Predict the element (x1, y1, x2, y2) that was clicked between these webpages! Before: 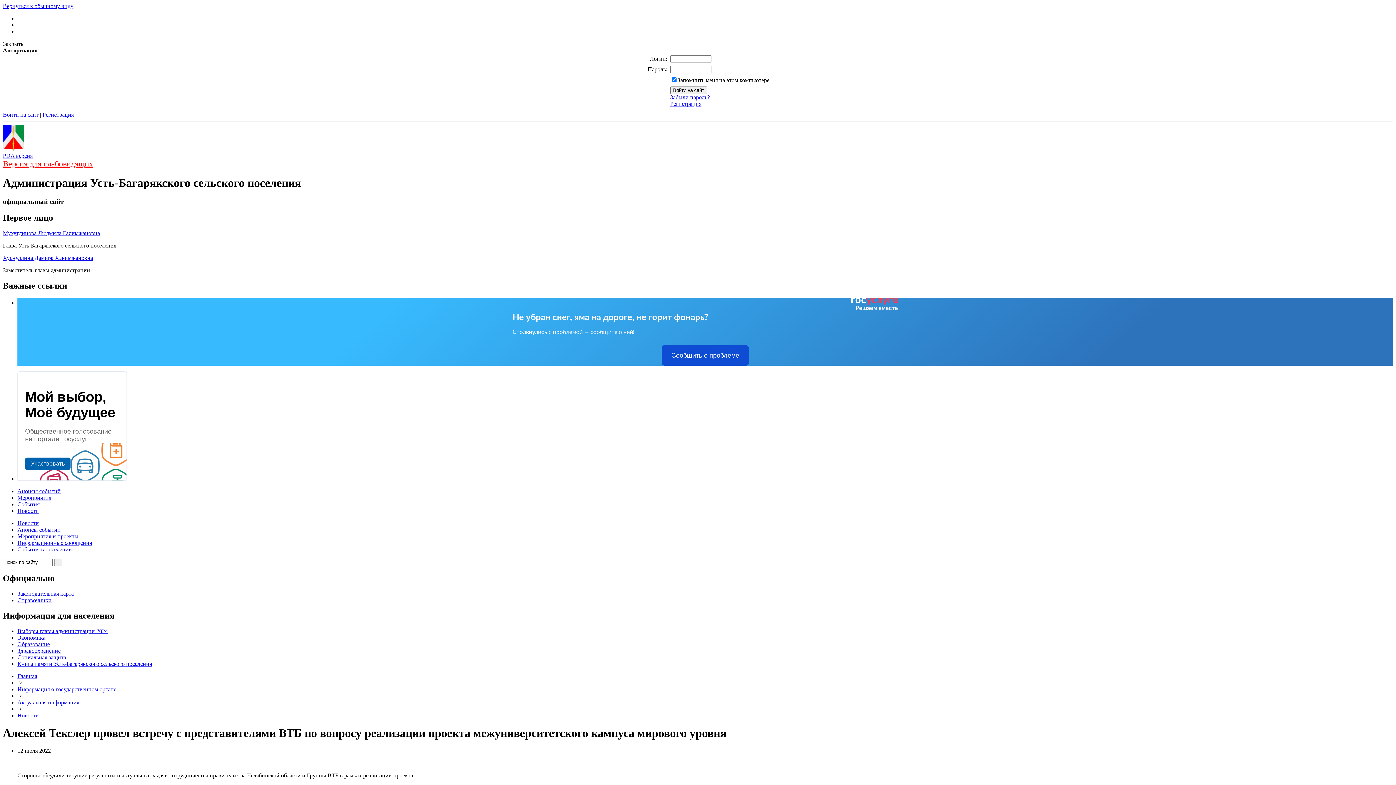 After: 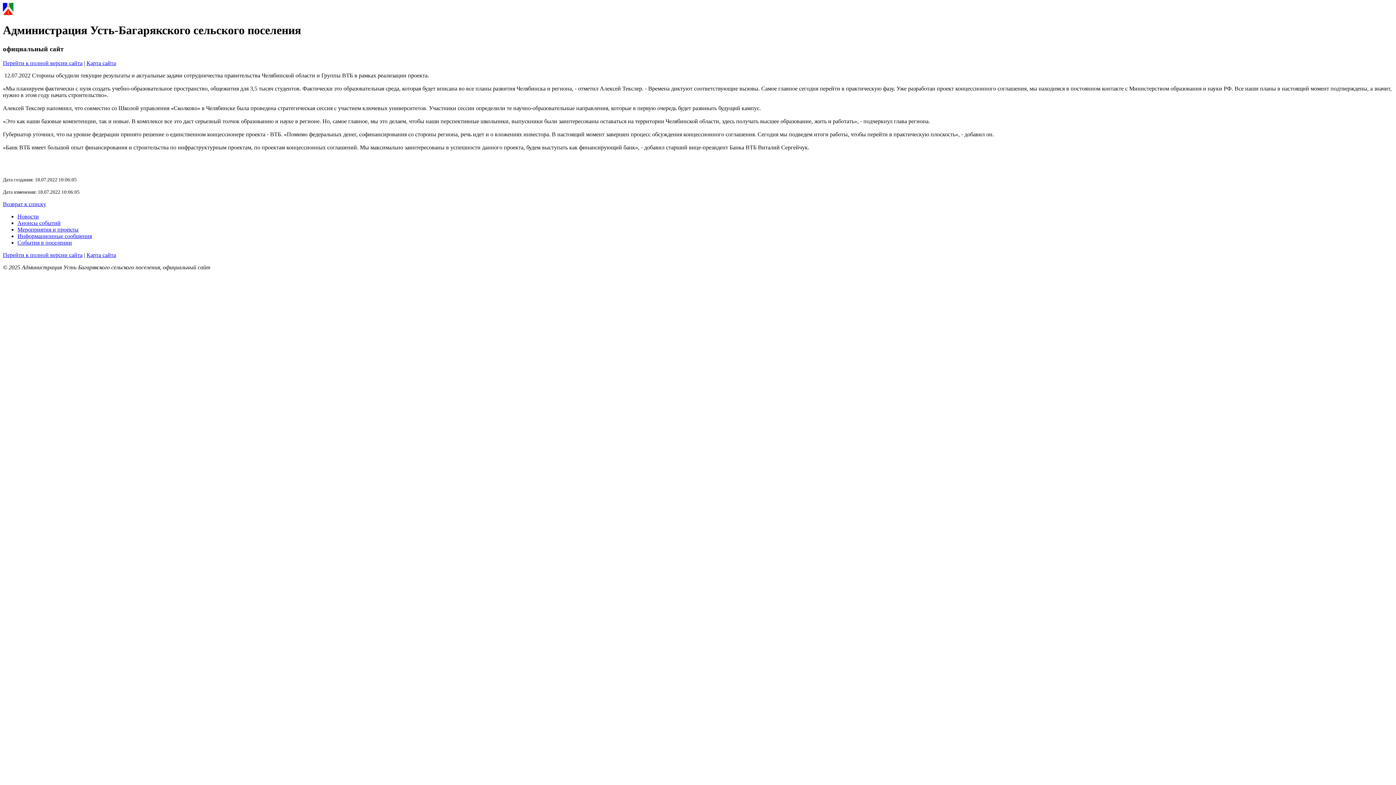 Action: label: PDA версия bbox: (2, 152, 32, 158)